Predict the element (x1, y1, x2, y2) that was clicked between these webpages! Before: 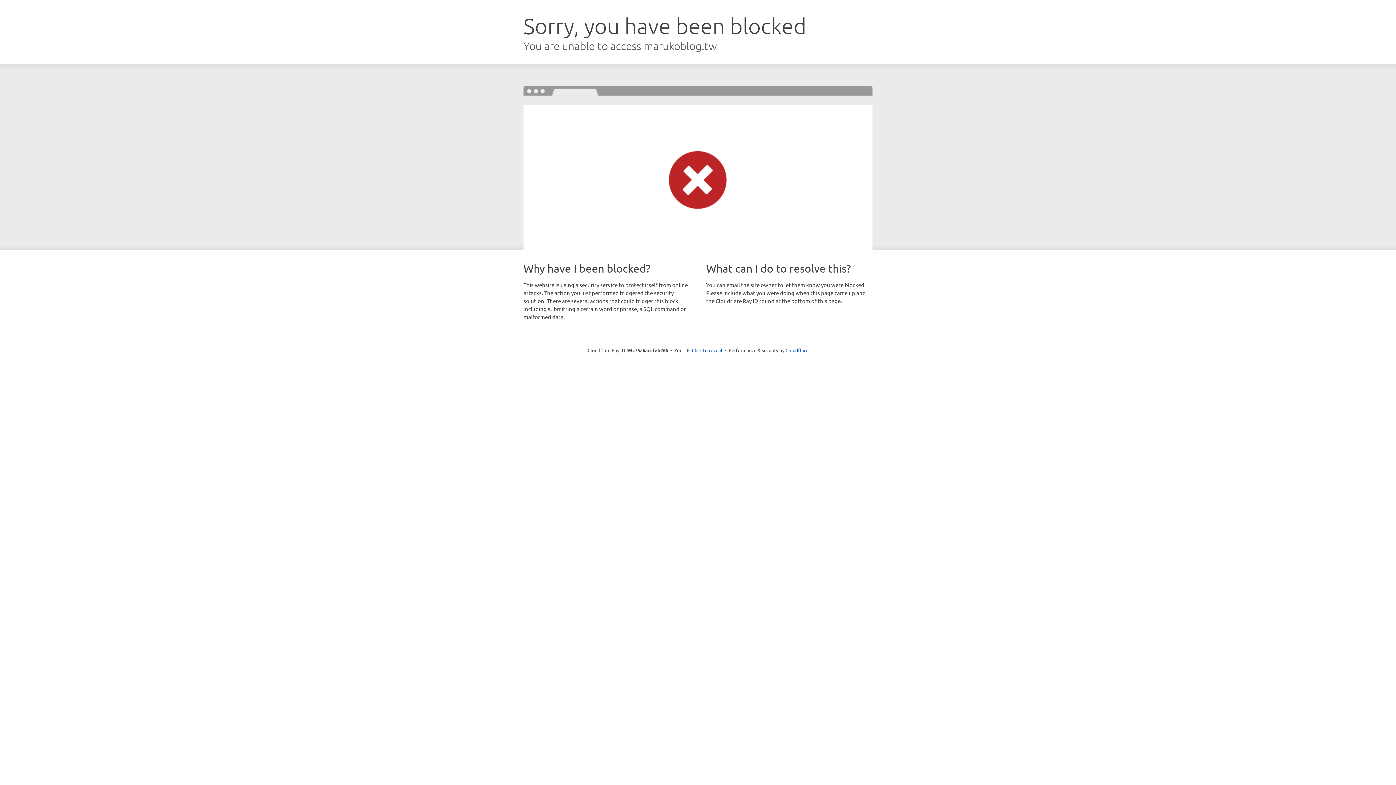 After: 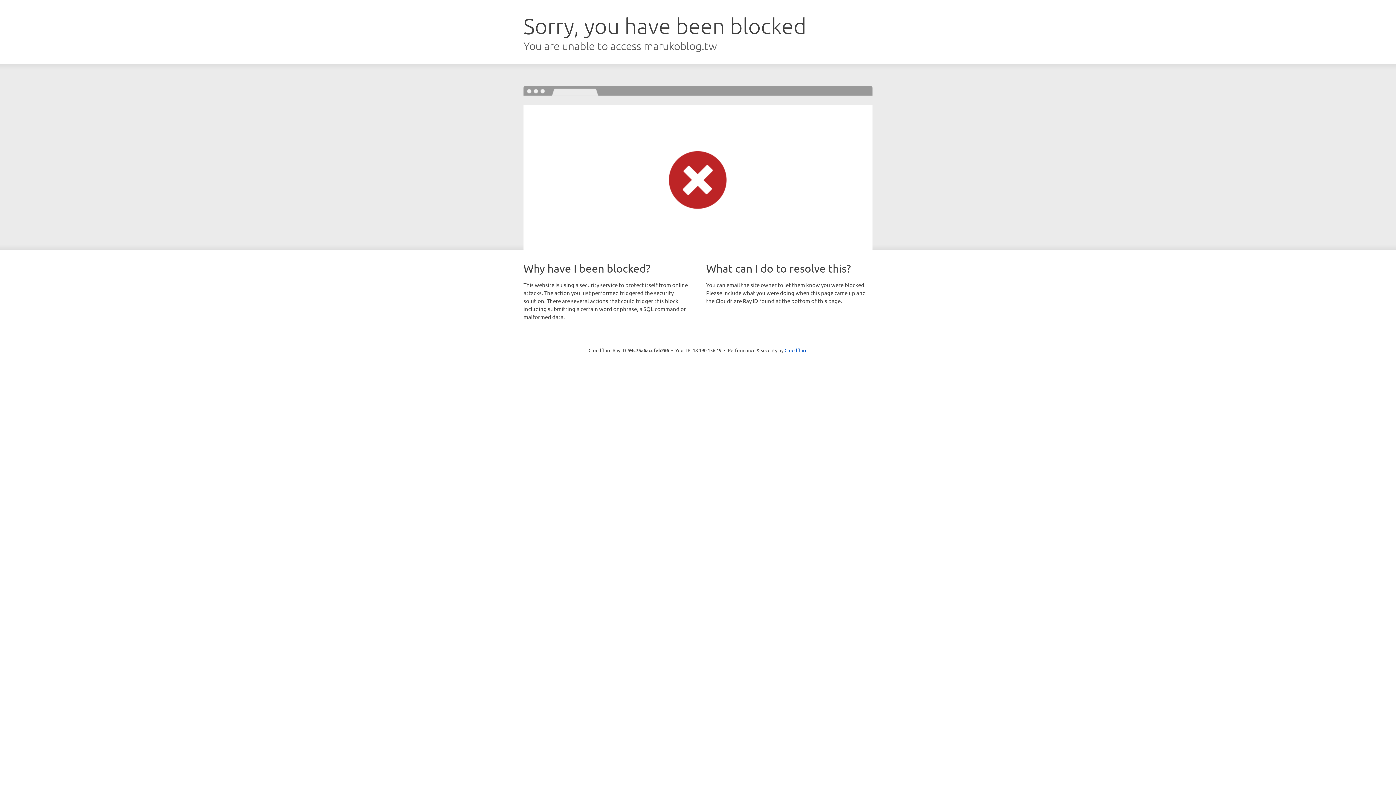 Action: label: Click to reveal bbox: (692, 346, 722, 353)